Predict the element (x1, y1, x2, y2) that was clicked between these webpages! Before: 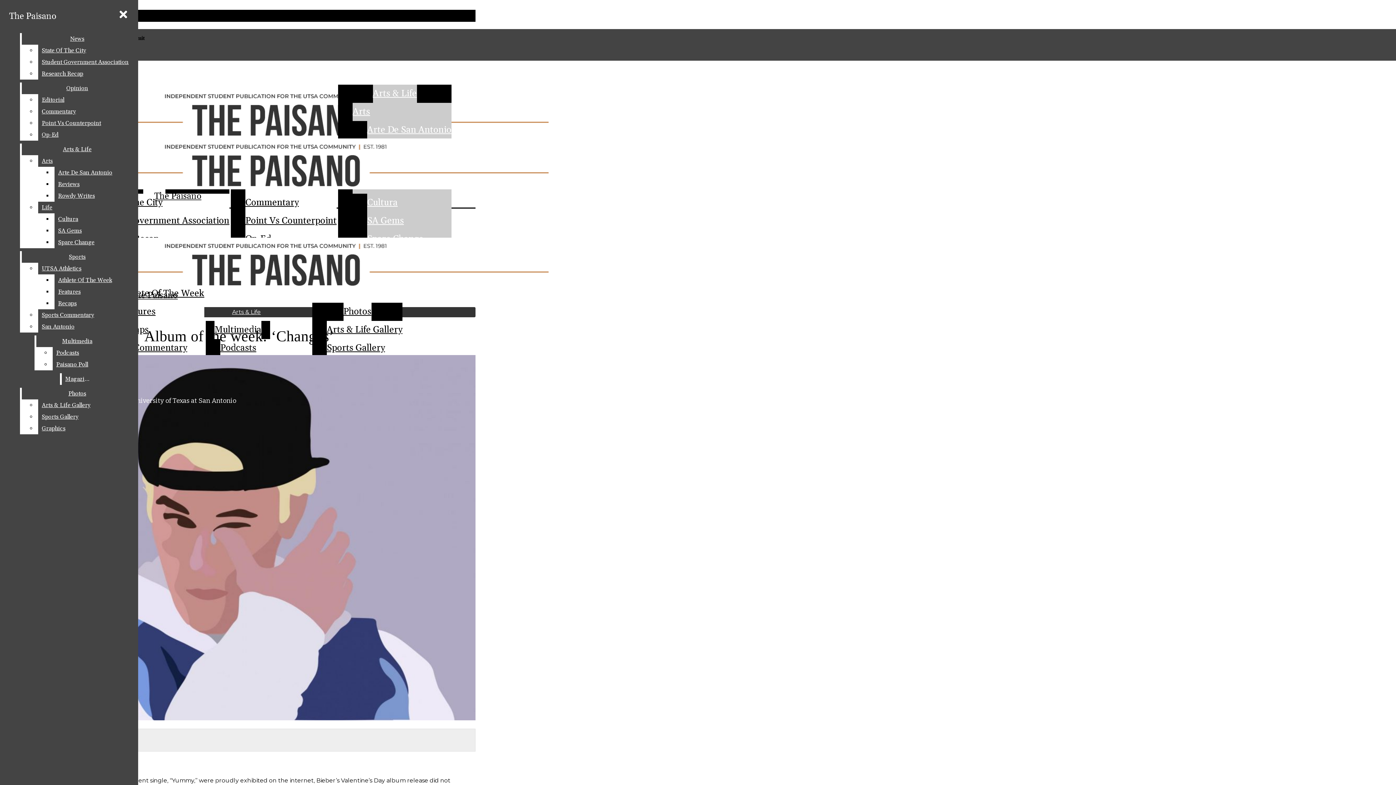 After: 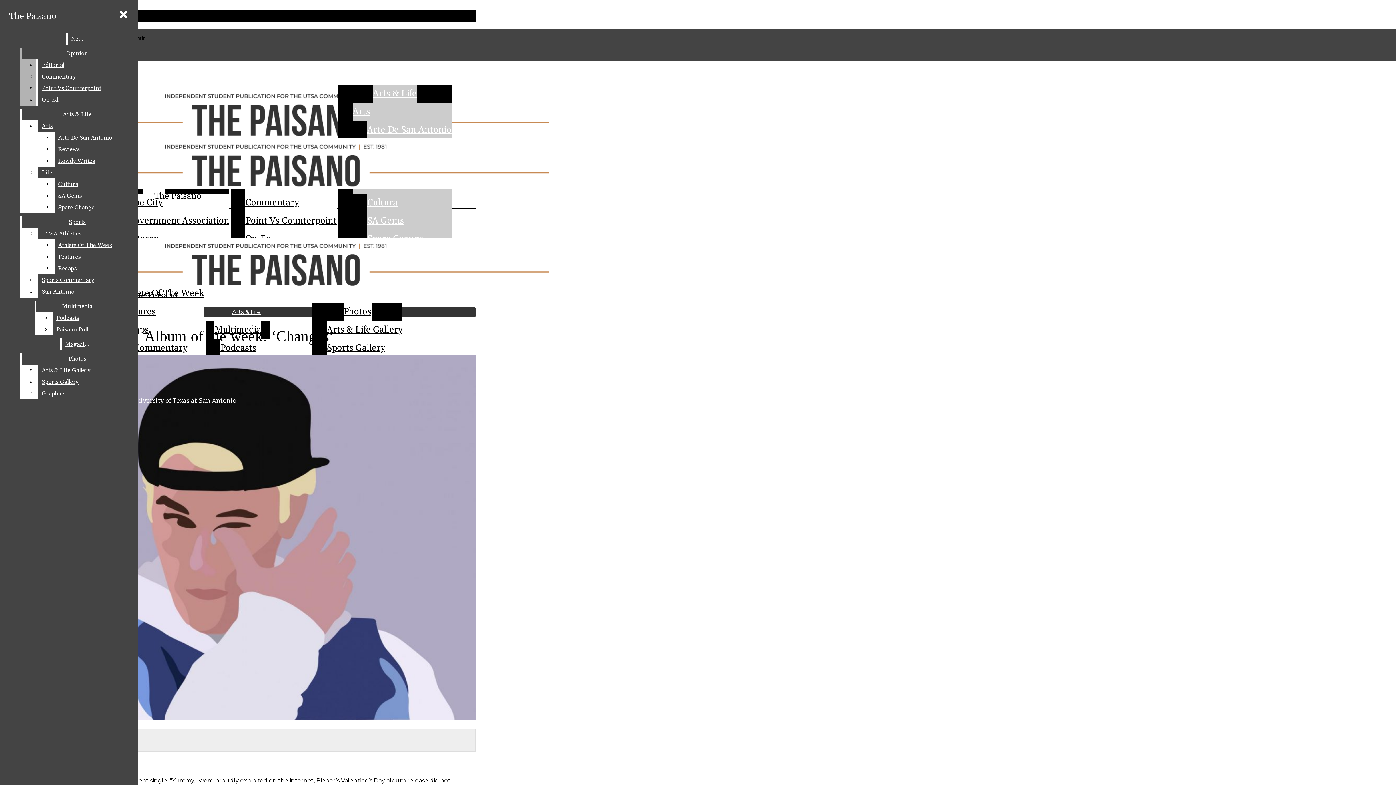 Action: bbox: (38, 56, 132, 68) label: Student Government Association